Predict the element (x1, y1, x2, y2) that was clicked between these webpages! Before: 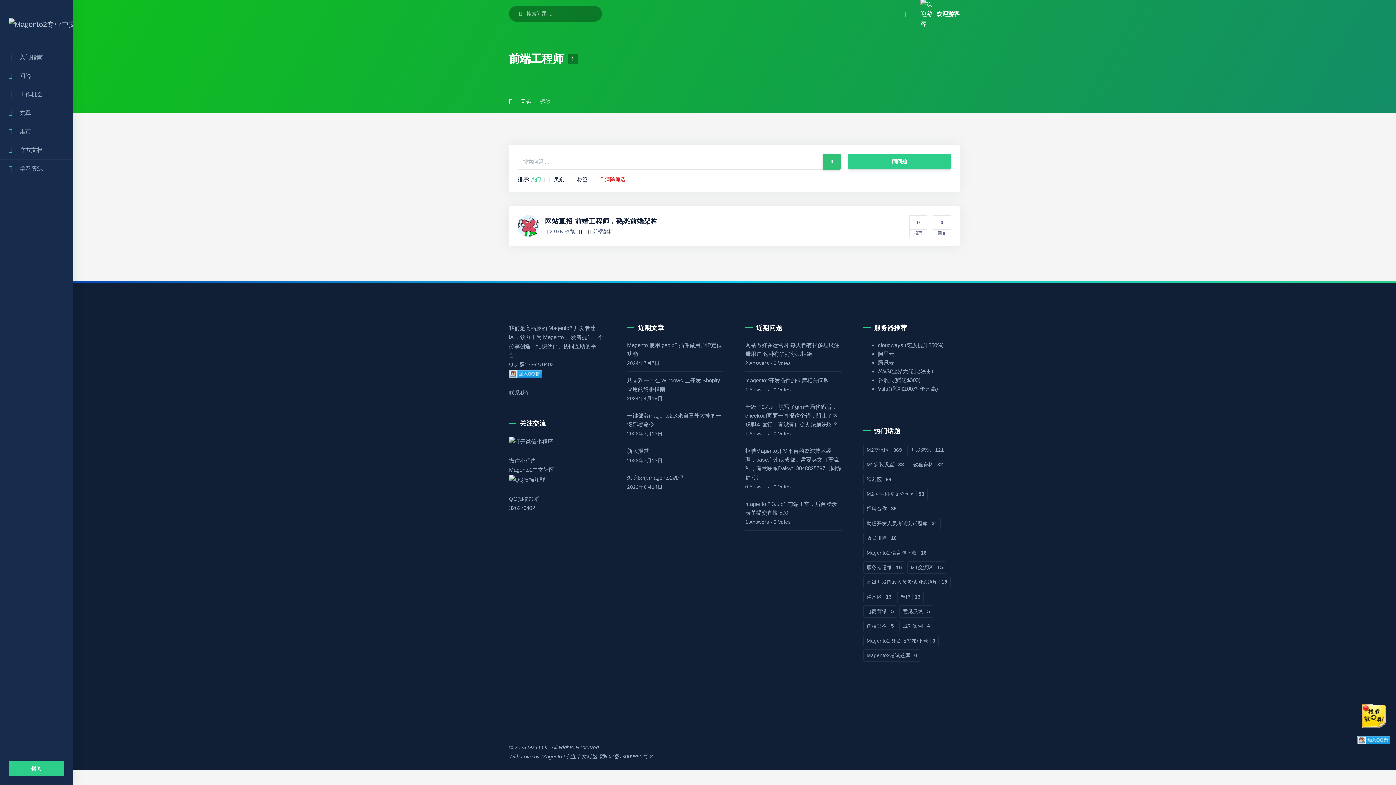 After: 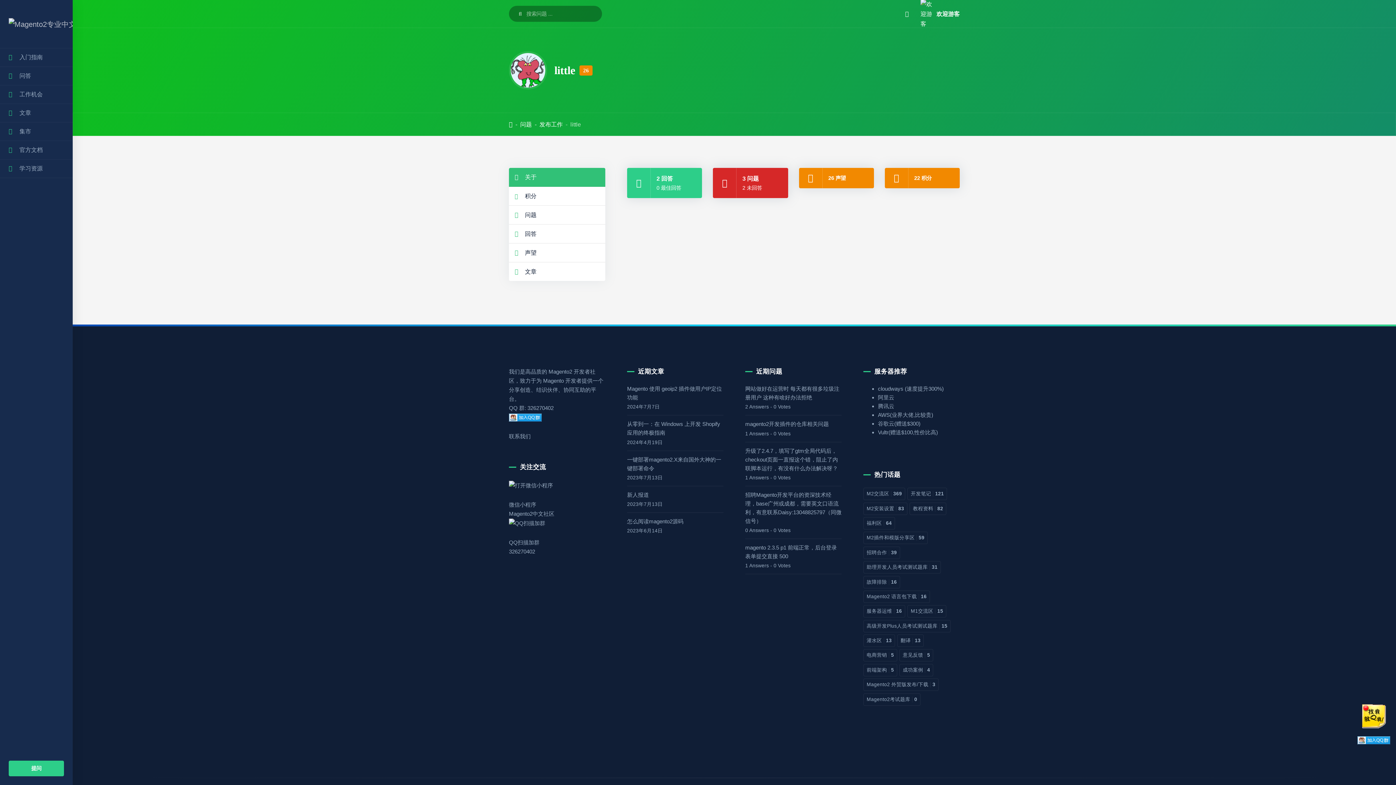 Action: bbox: (517, 222, 539, 228)